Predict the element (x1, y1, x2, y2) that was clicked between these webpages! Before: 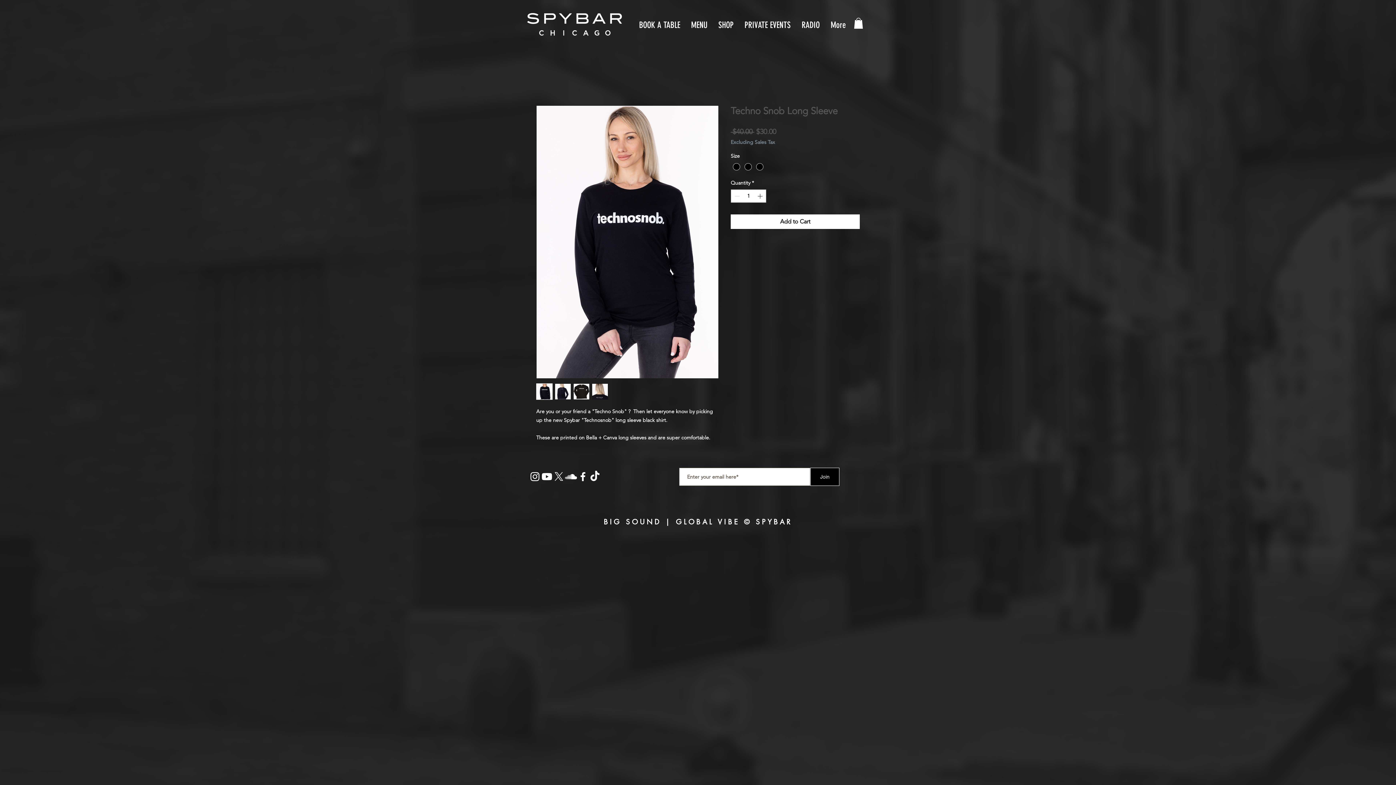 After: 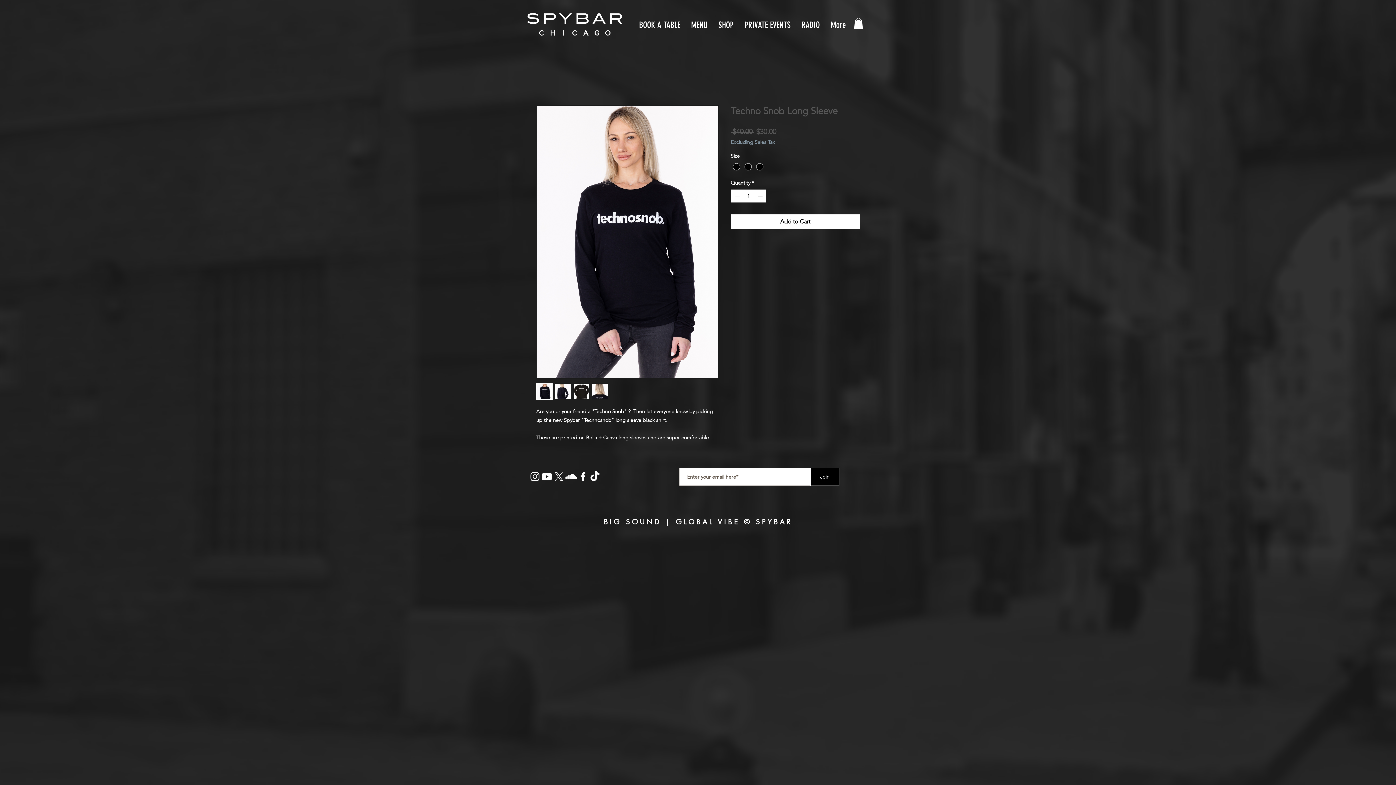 Action: bbox: (592, 383, 608, 400)